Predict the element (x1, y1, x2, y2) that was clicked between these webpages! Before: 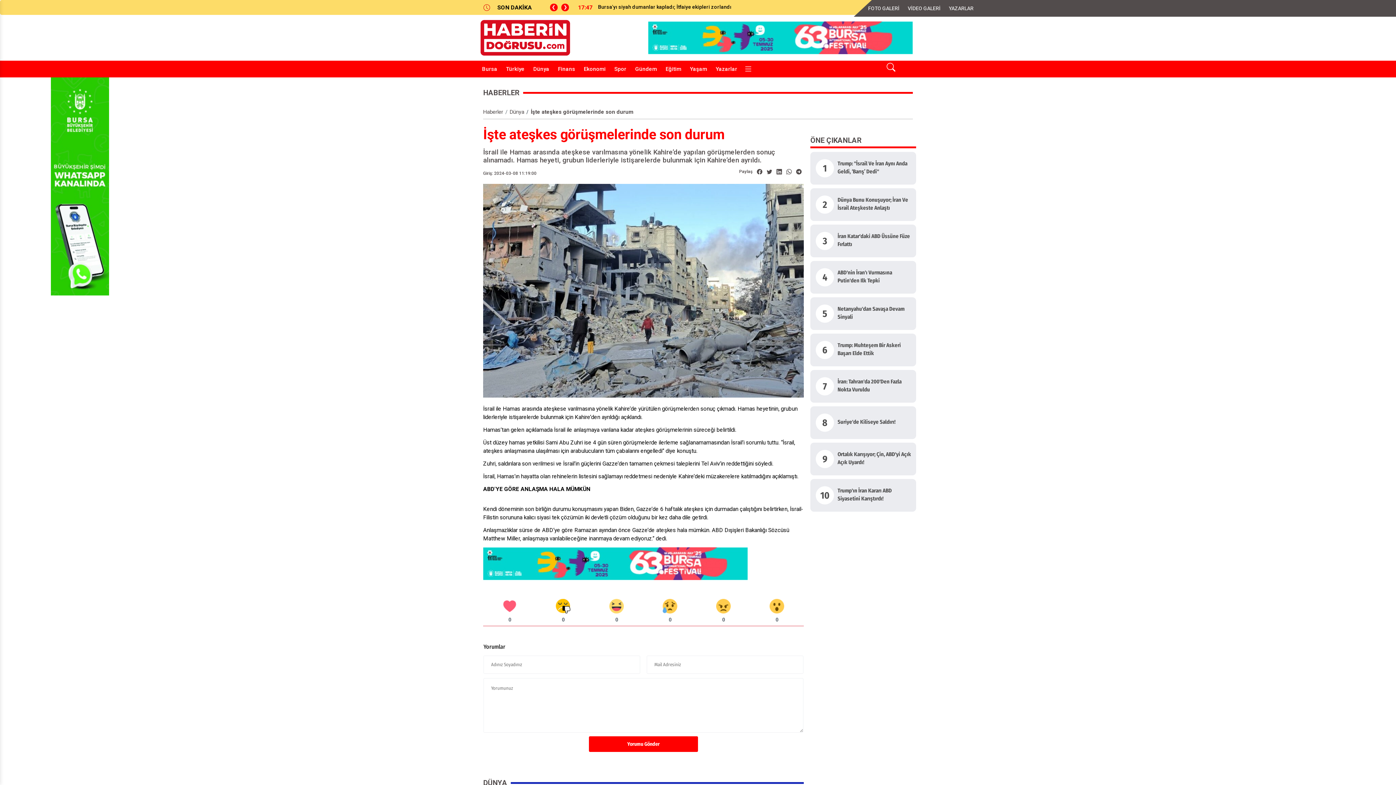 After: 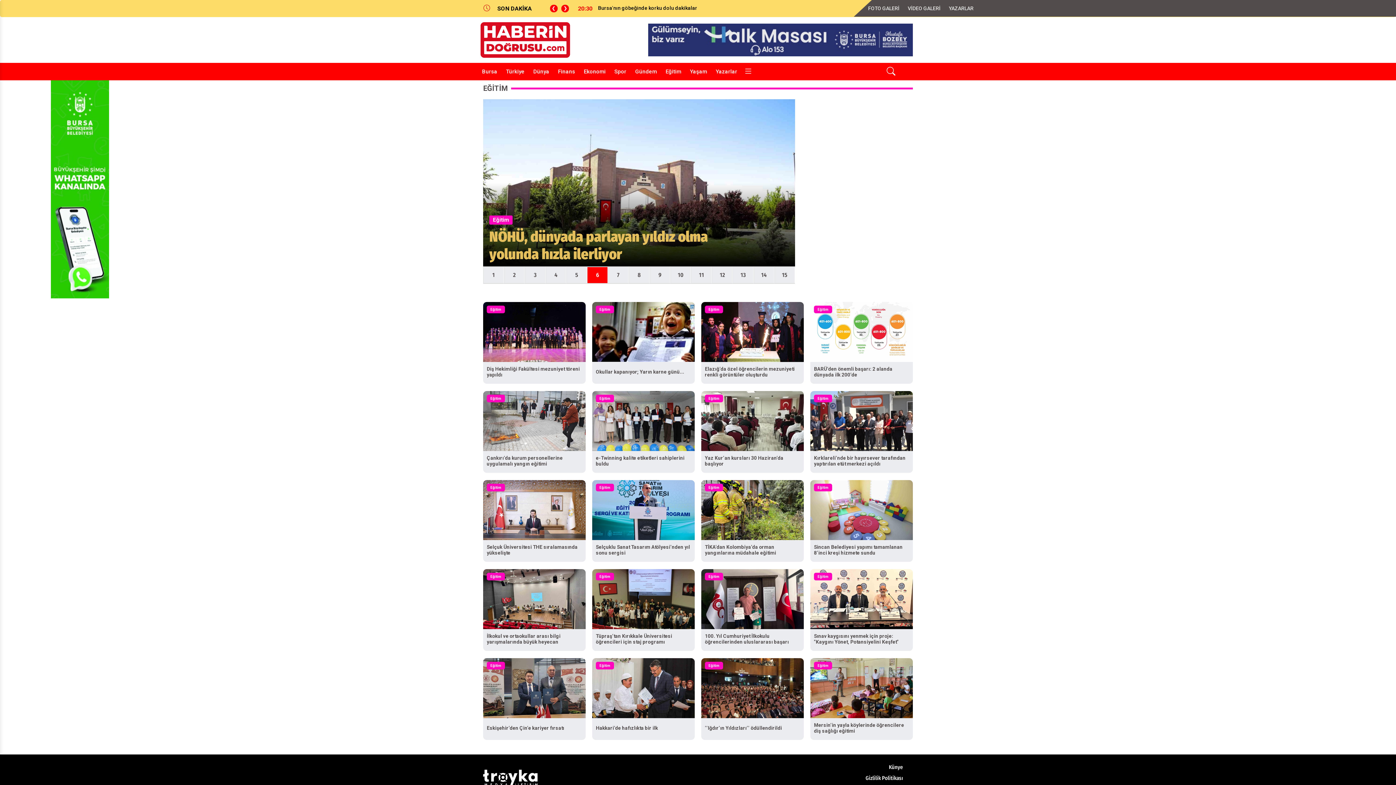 Action: label: Eğitim bbox: (663, 63, 688, 75)